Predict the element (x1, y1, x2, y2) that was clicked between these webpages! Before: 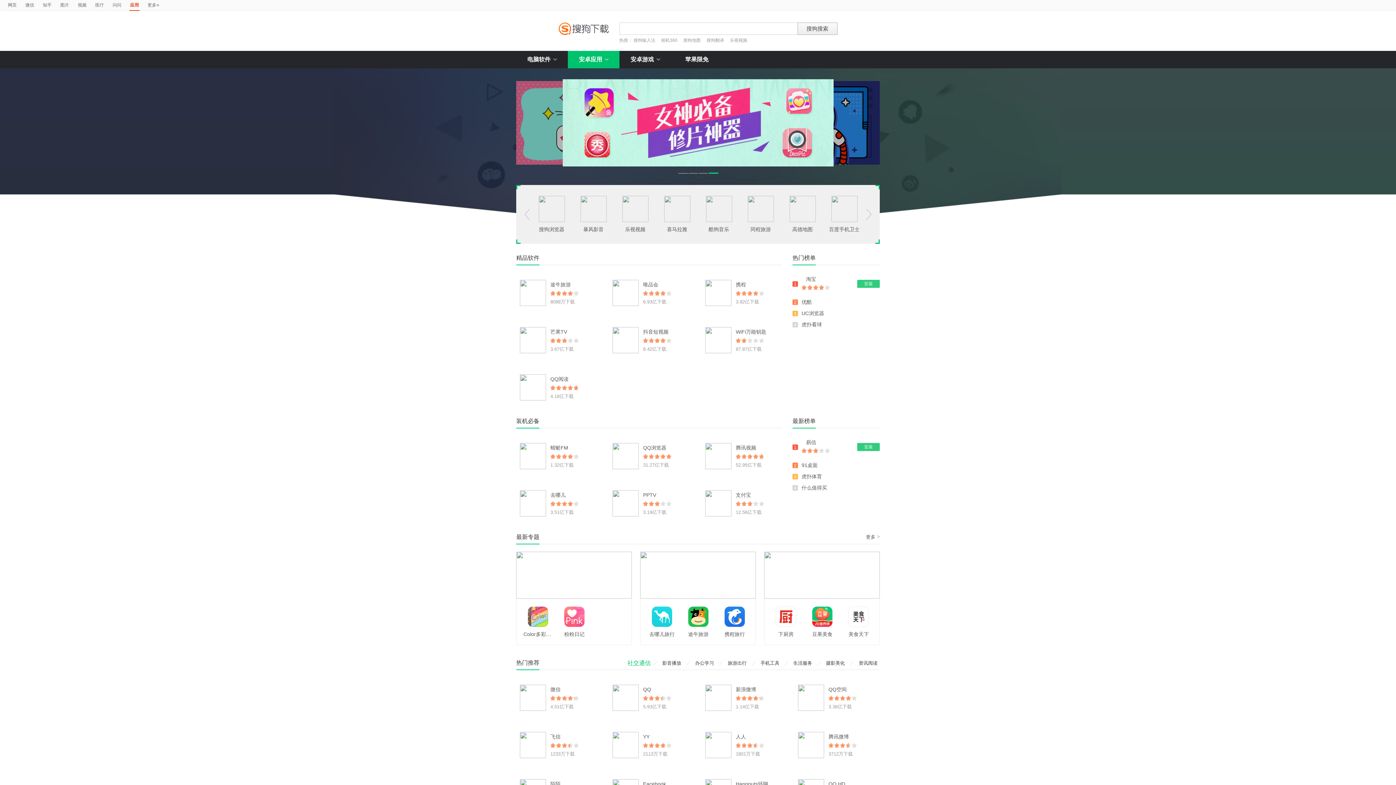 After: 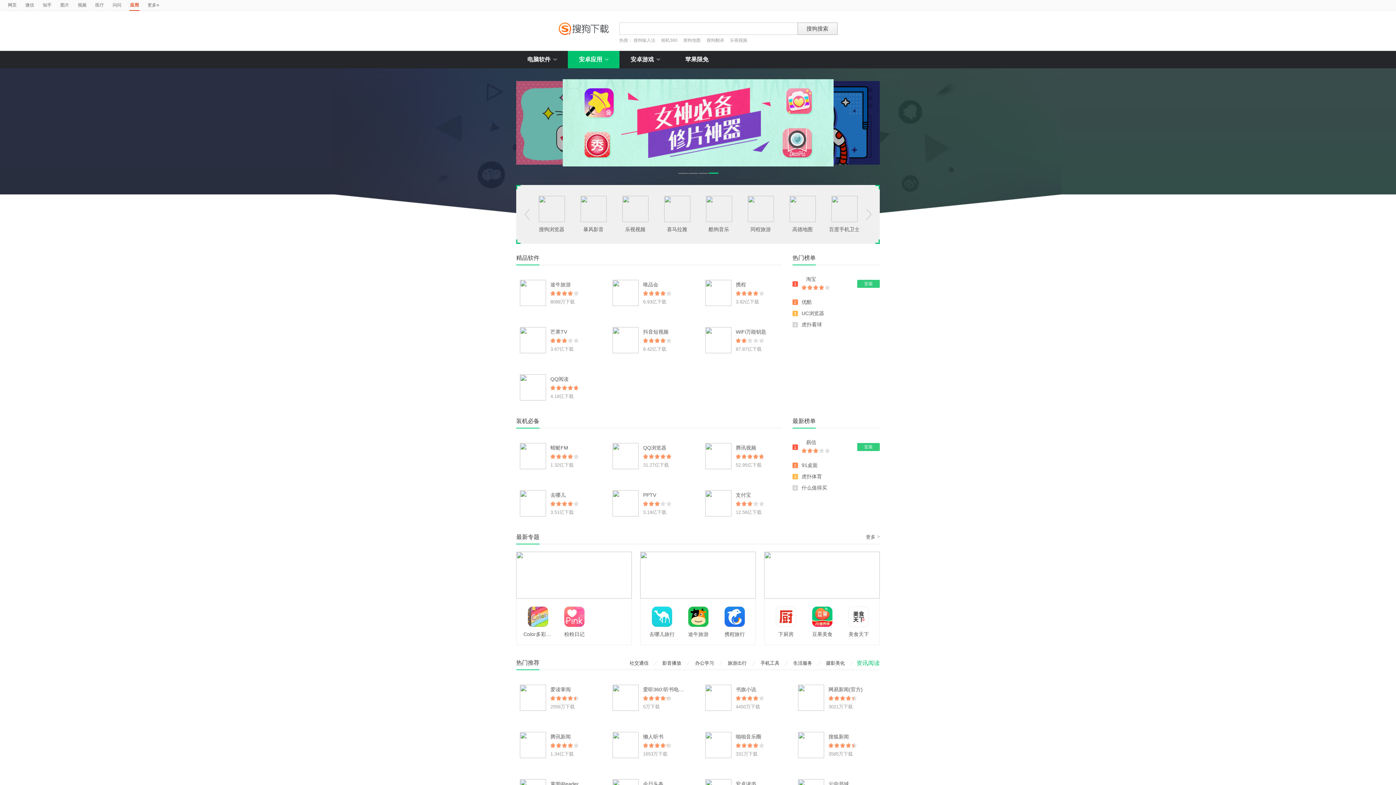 Action: bbox: (853, 657, 882, 669) label: 资讯阅读